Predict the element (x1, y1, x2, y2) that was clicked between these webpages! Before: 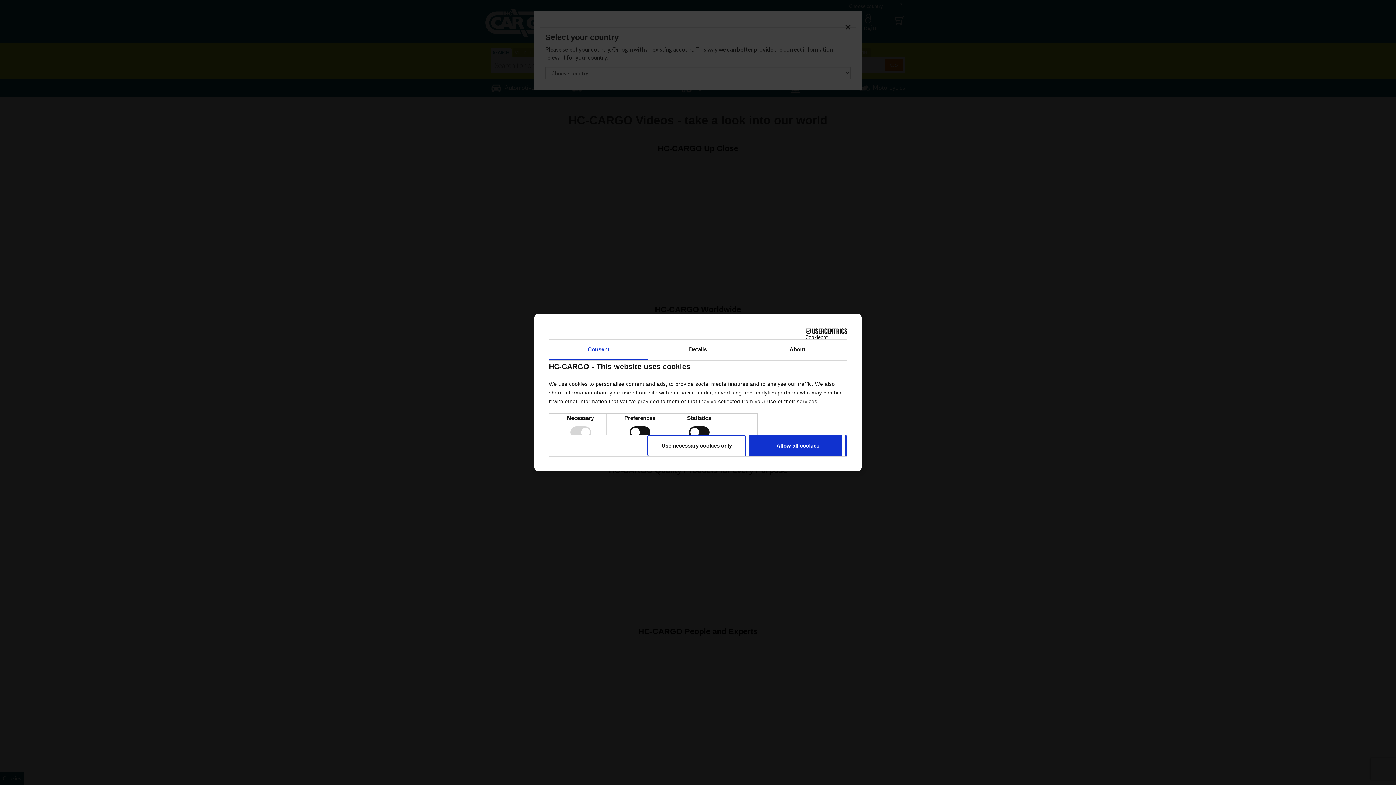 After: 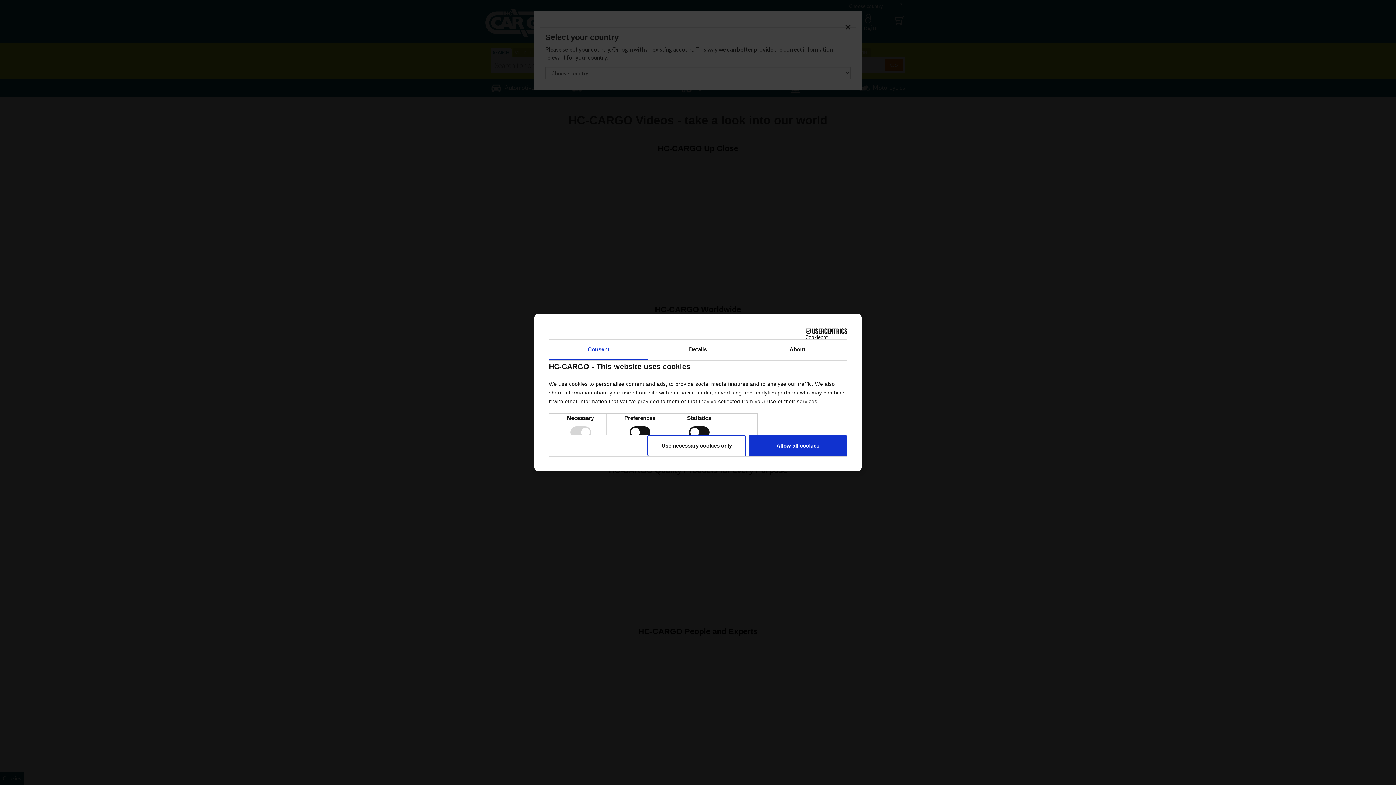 Action: bbox: (783, 328, 847, 339) label: Cookiebot - opens in a new window